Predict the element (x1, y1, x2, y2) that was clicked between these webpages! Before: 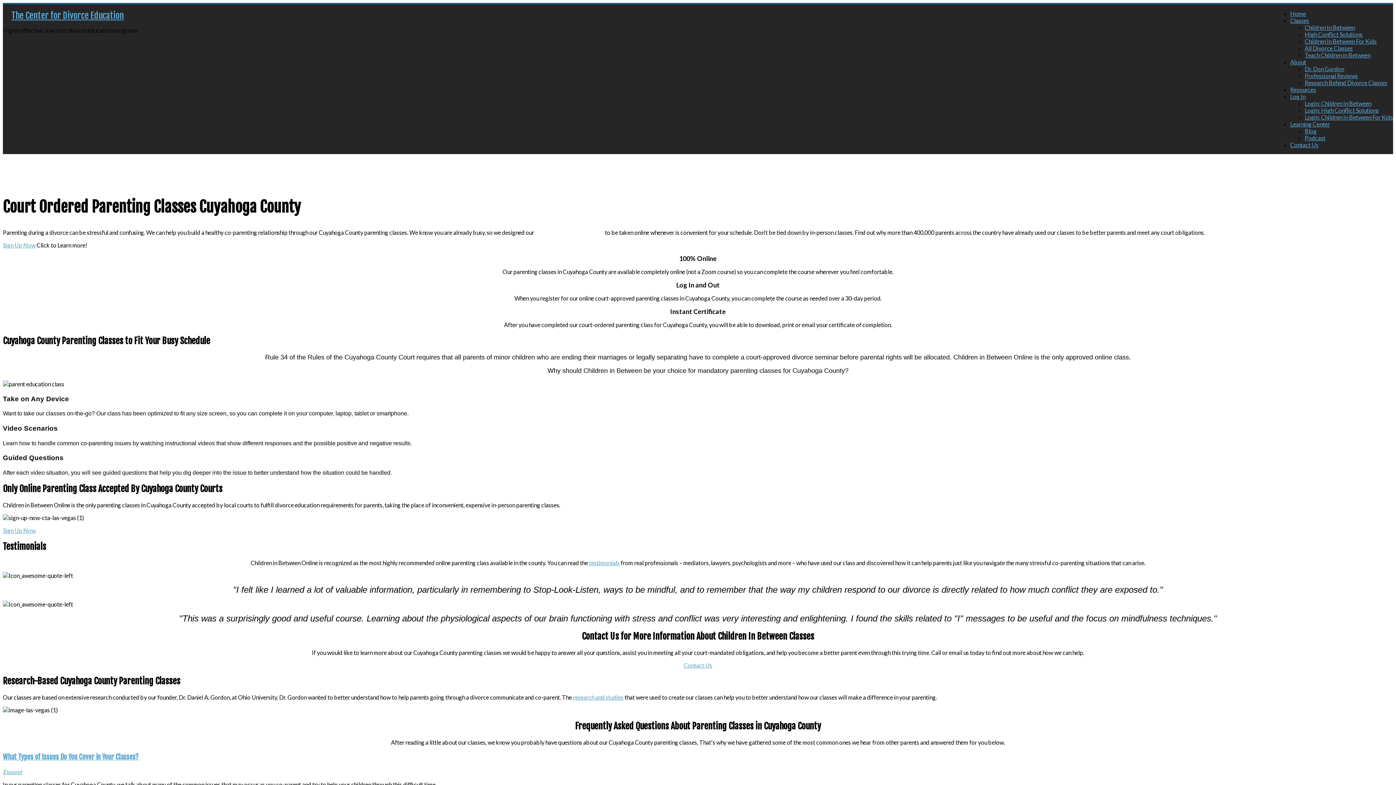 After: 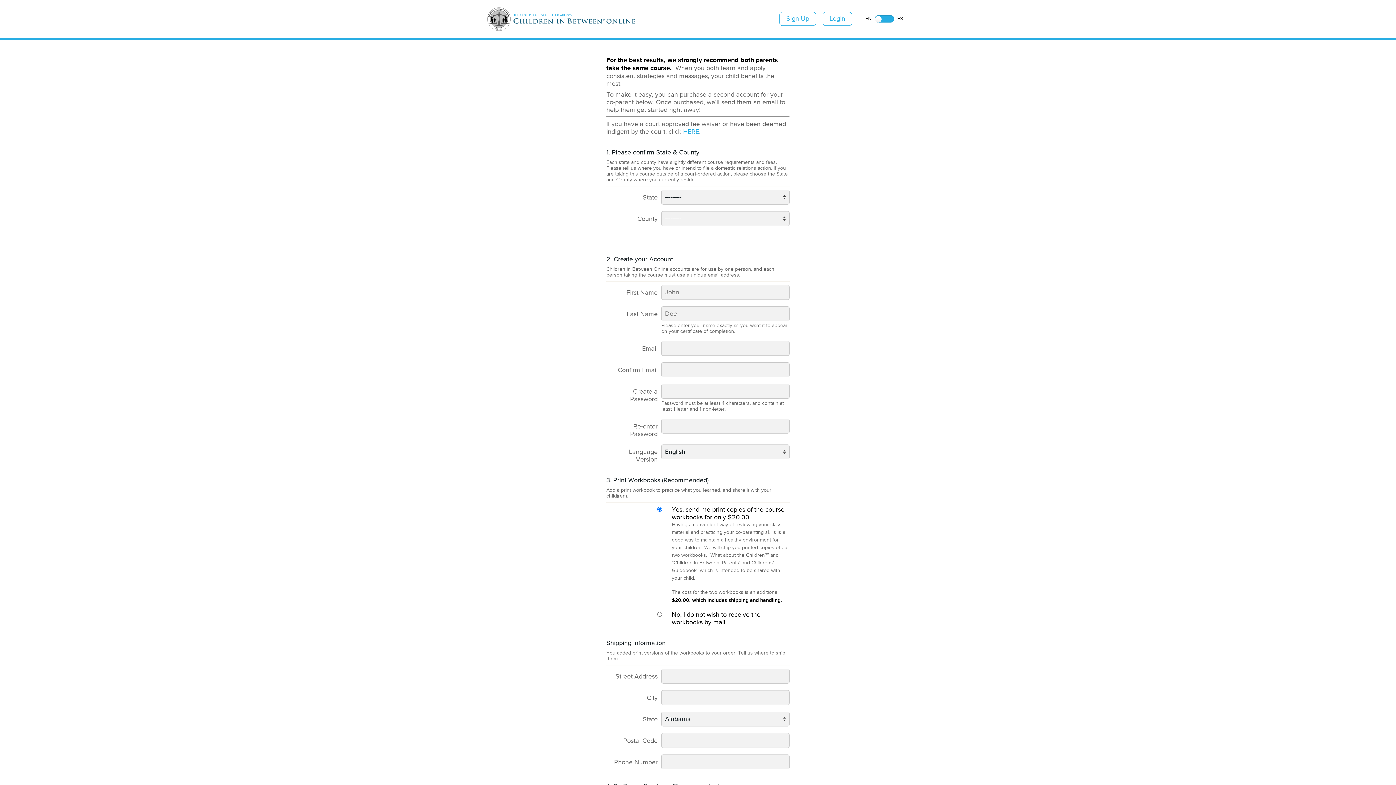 Action: label: Sign Up Now bbox: (2, 241, 35, 248)